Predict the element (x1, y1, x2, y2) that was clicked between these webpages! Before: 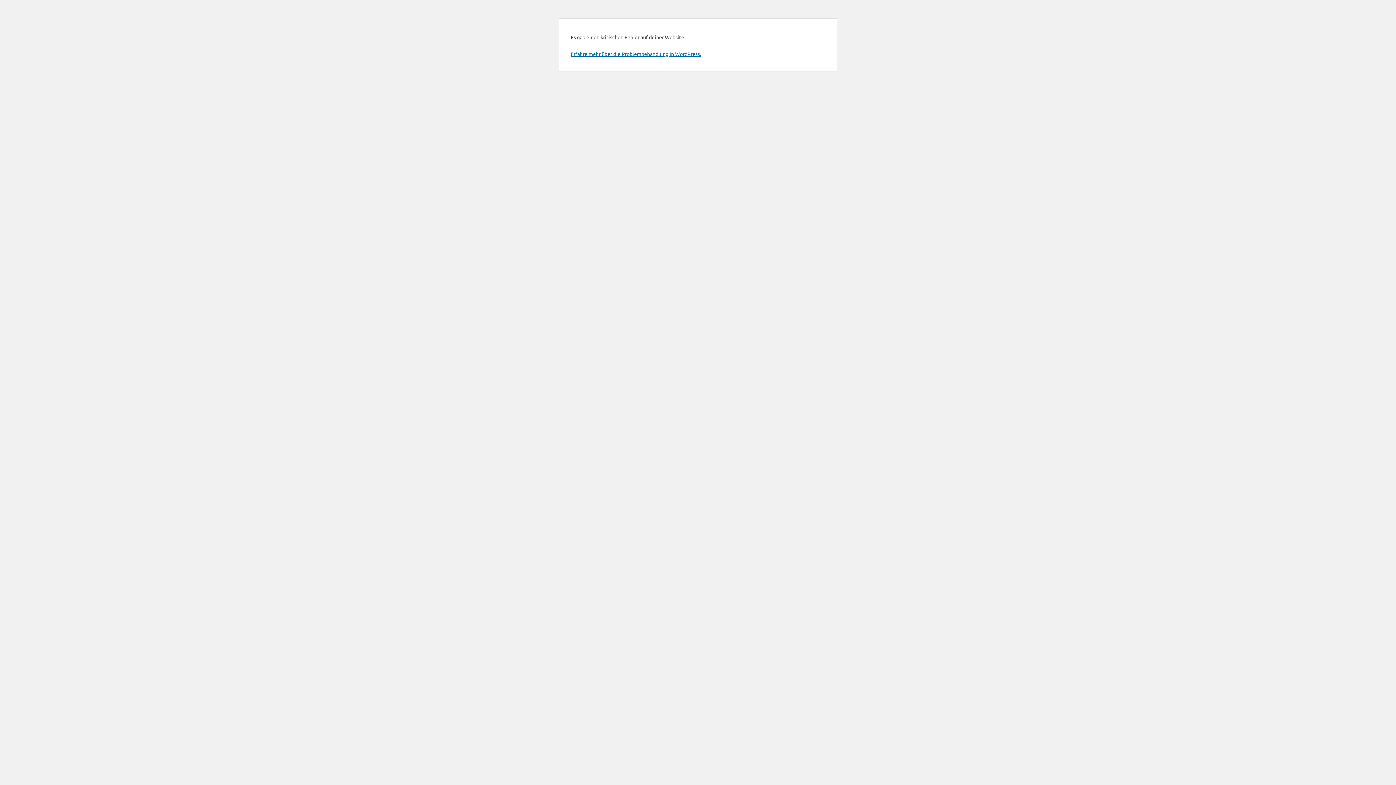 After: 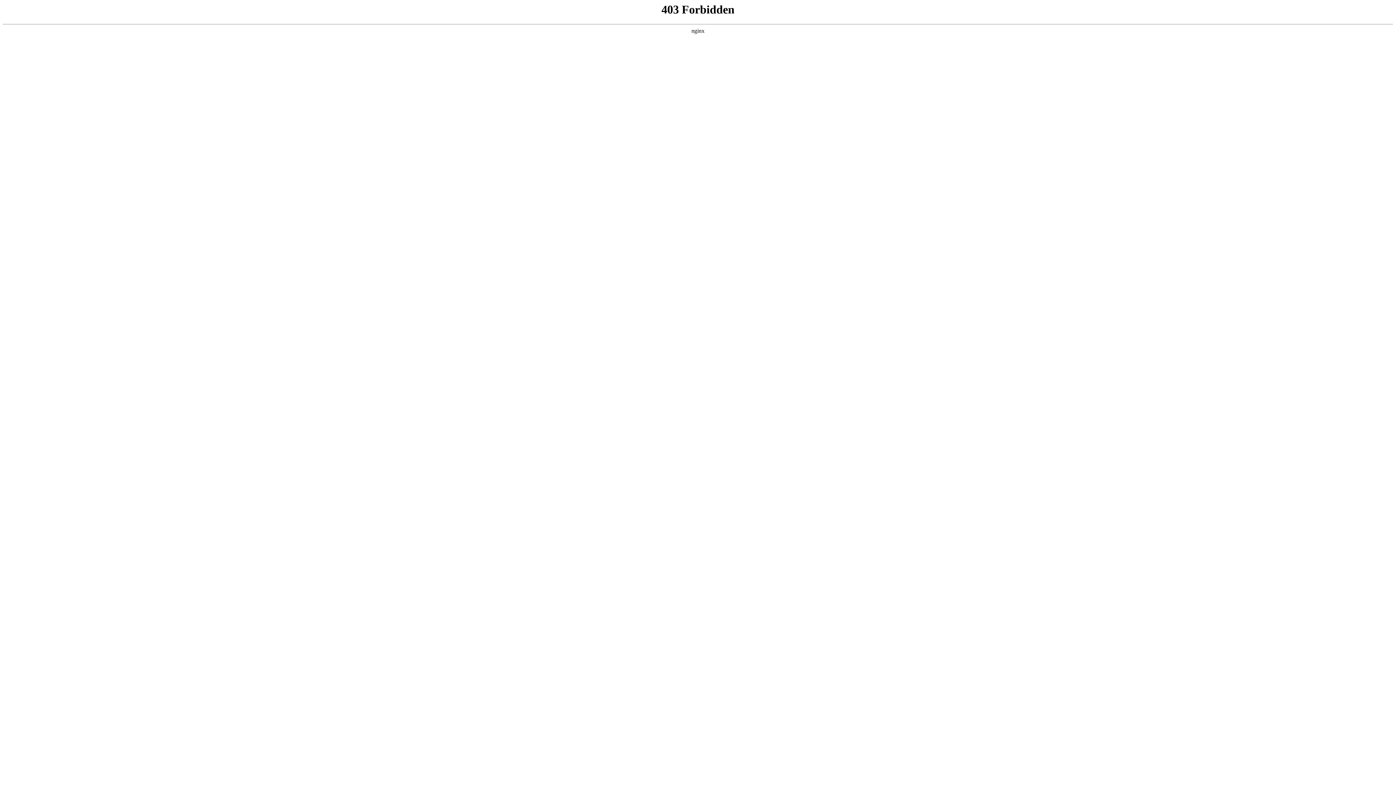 Action: label: Erfahre mehr über die Problembehandlung in WordPress. bbox: (570, 50, 701, 57)